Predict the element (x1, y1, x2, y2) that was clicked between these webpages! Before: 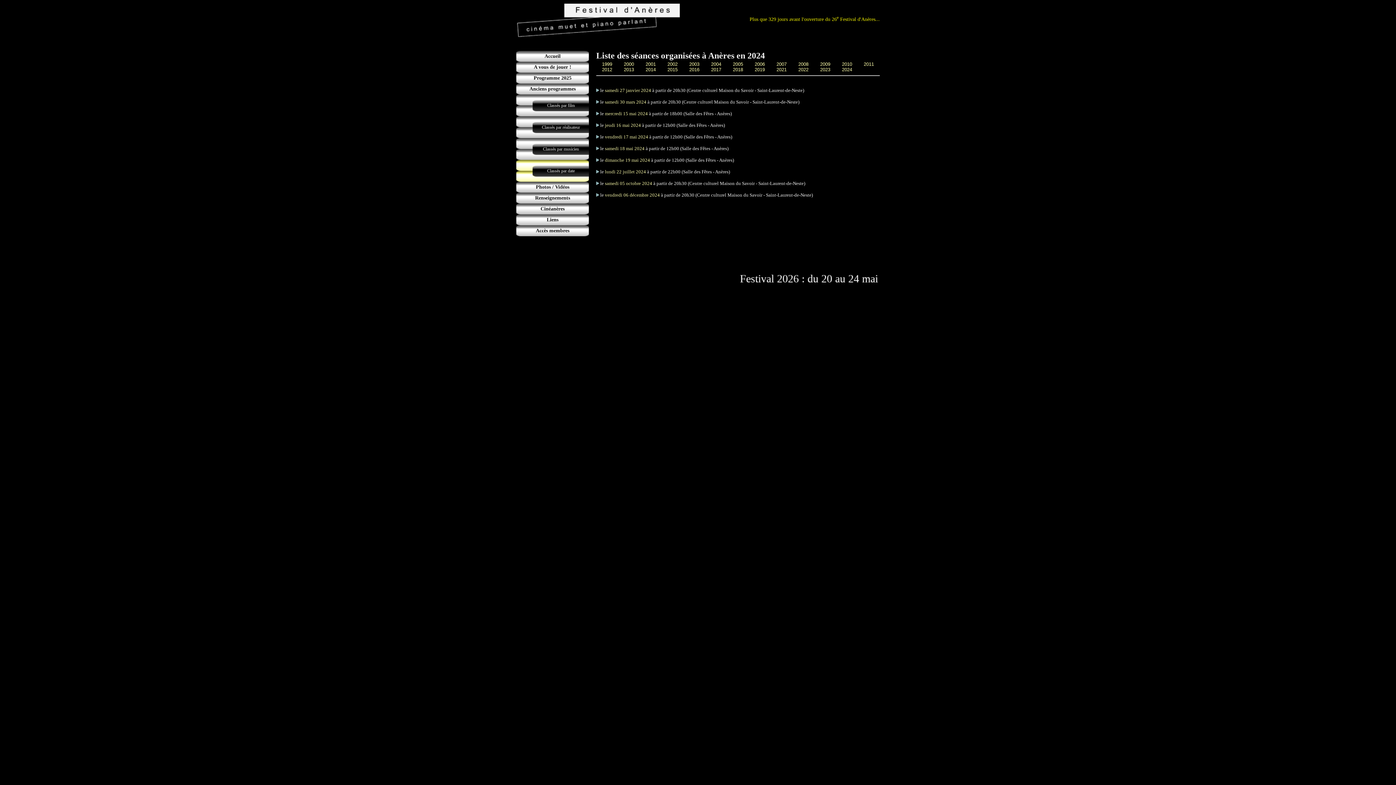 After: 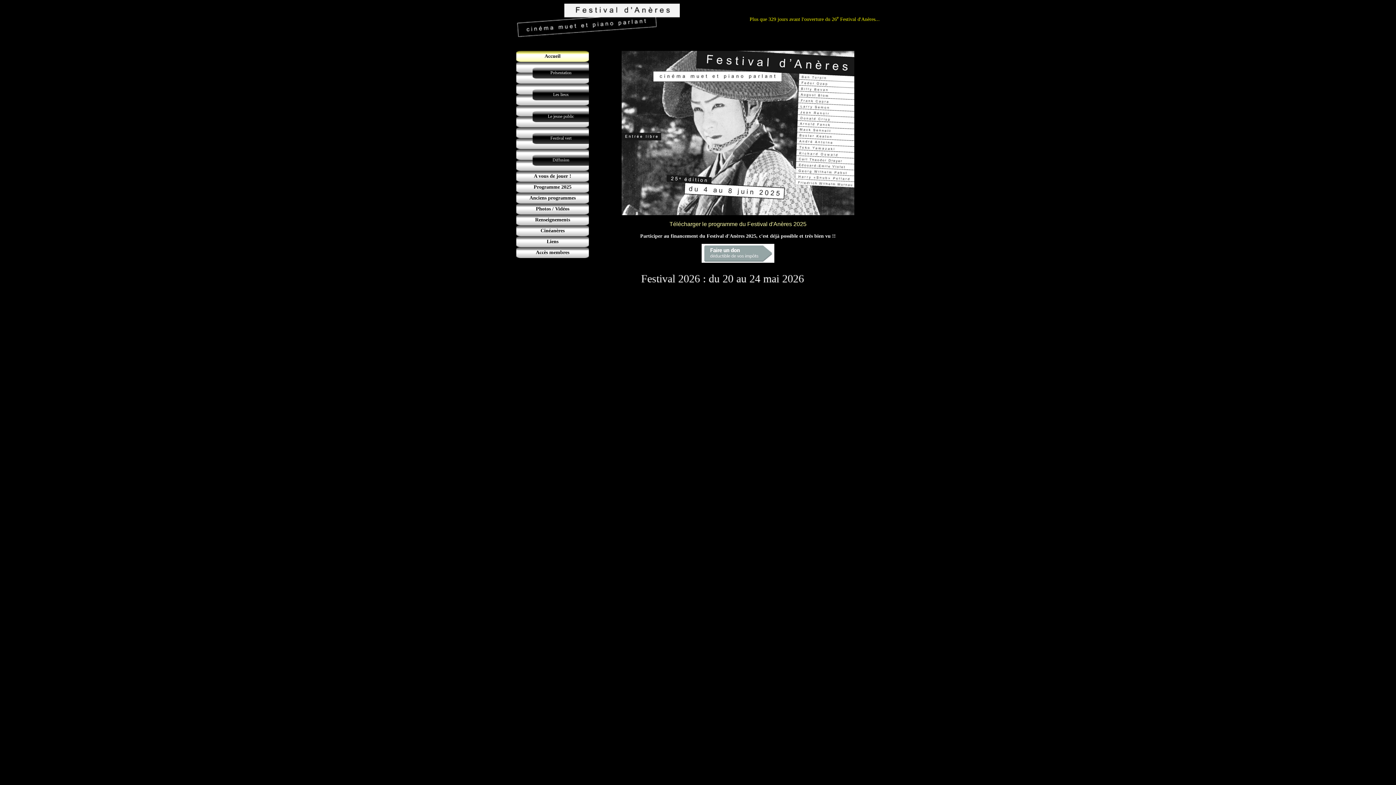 Action: label: Accueil bbox: (516, 50, 589, 61)